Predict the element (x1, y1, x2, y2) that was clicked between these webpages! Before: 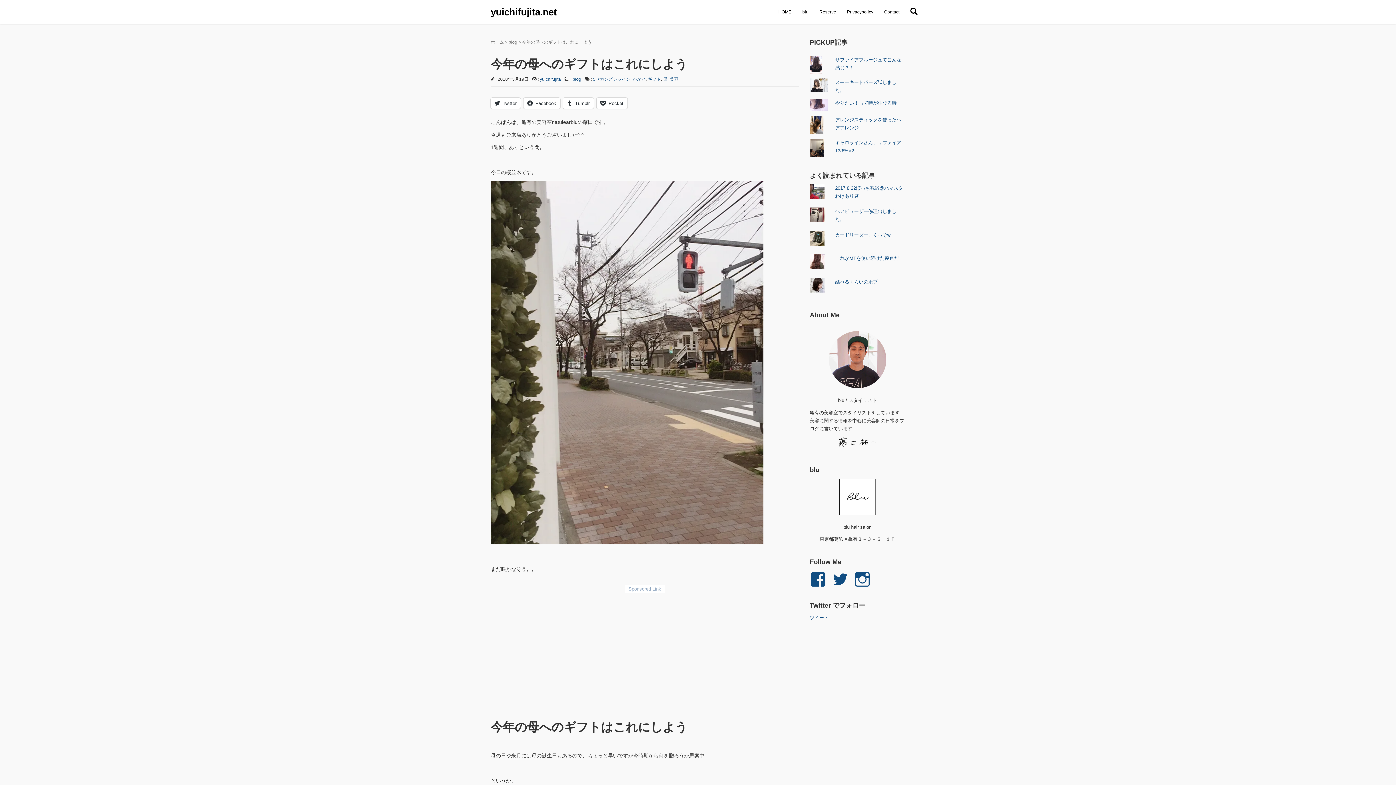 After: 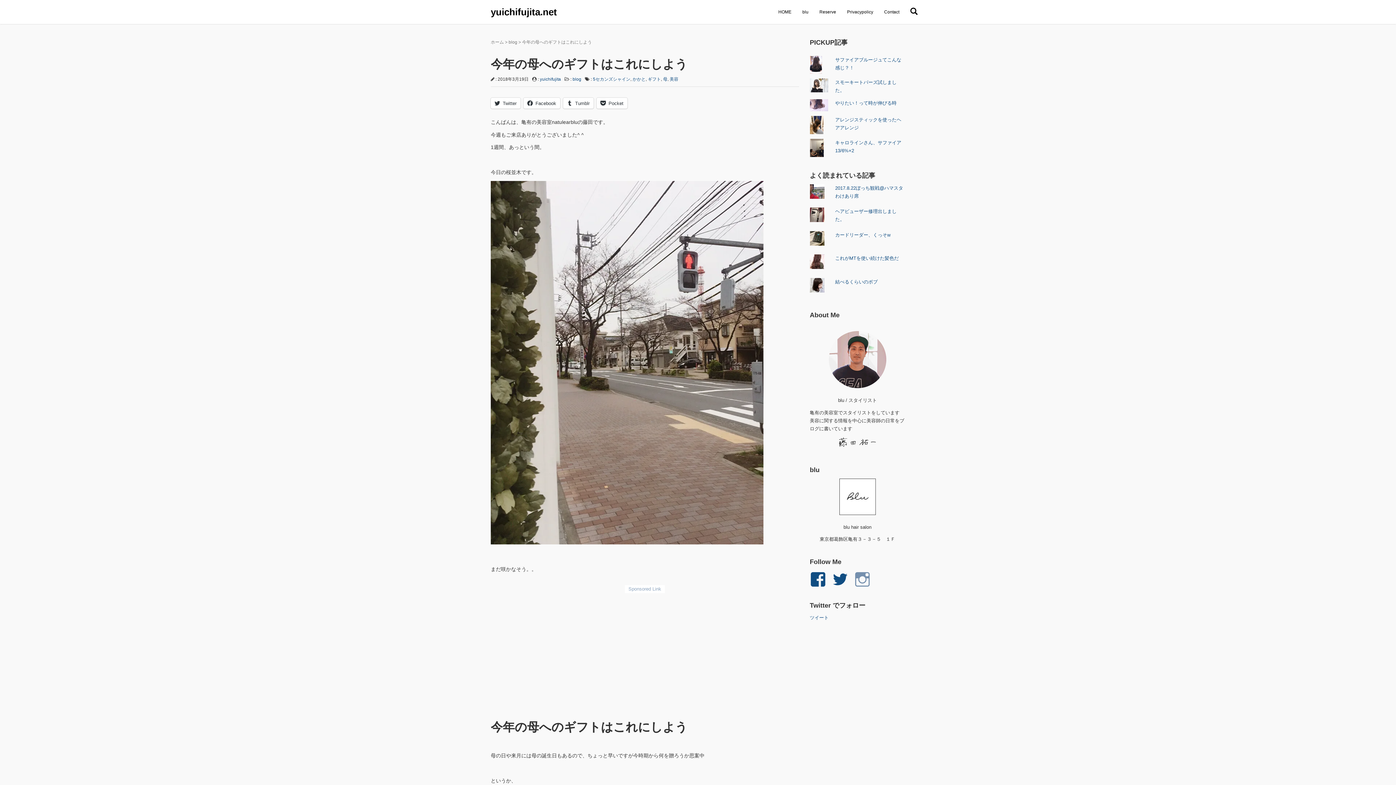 Action: bbox: (854, 570, 871, 587) label: yu_1_fjt さんのプロフィールを Instagram で表示